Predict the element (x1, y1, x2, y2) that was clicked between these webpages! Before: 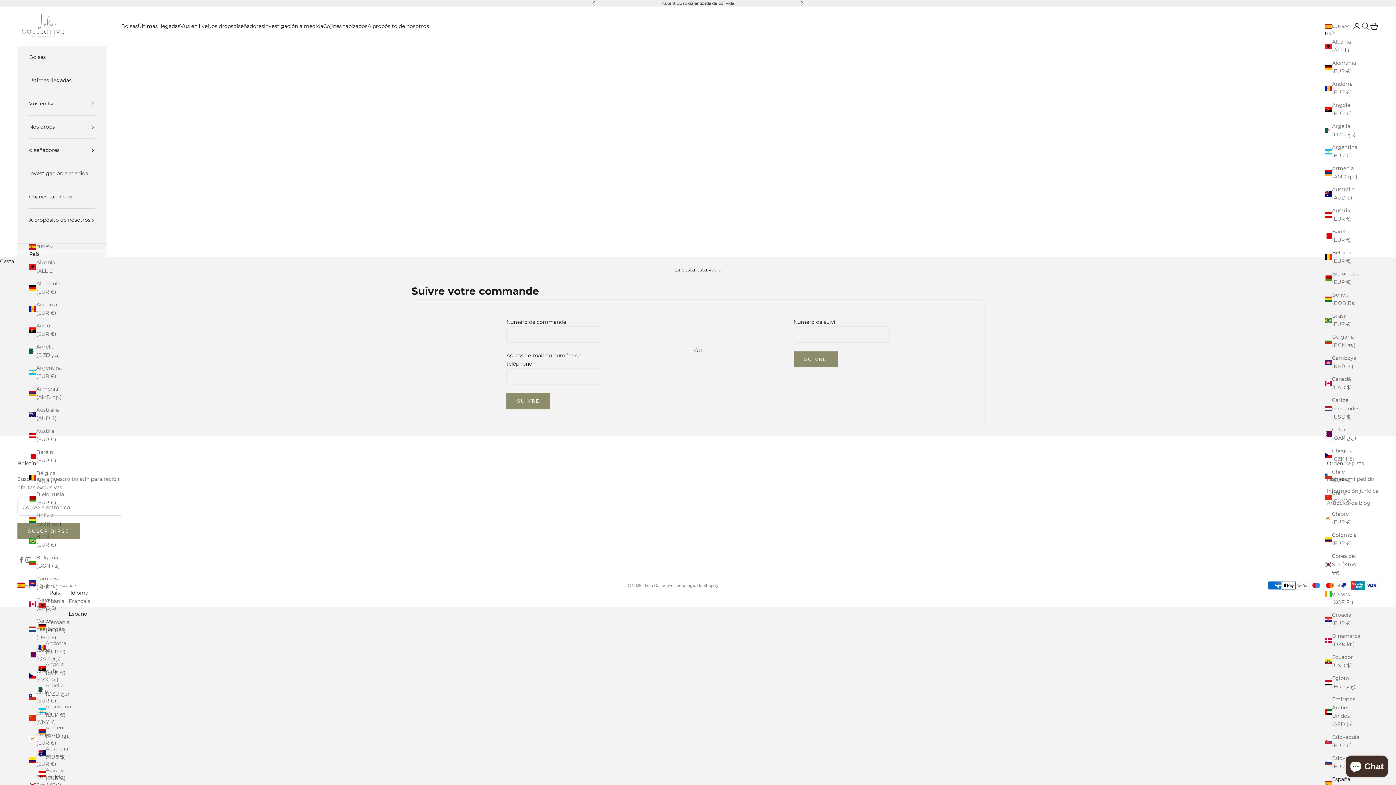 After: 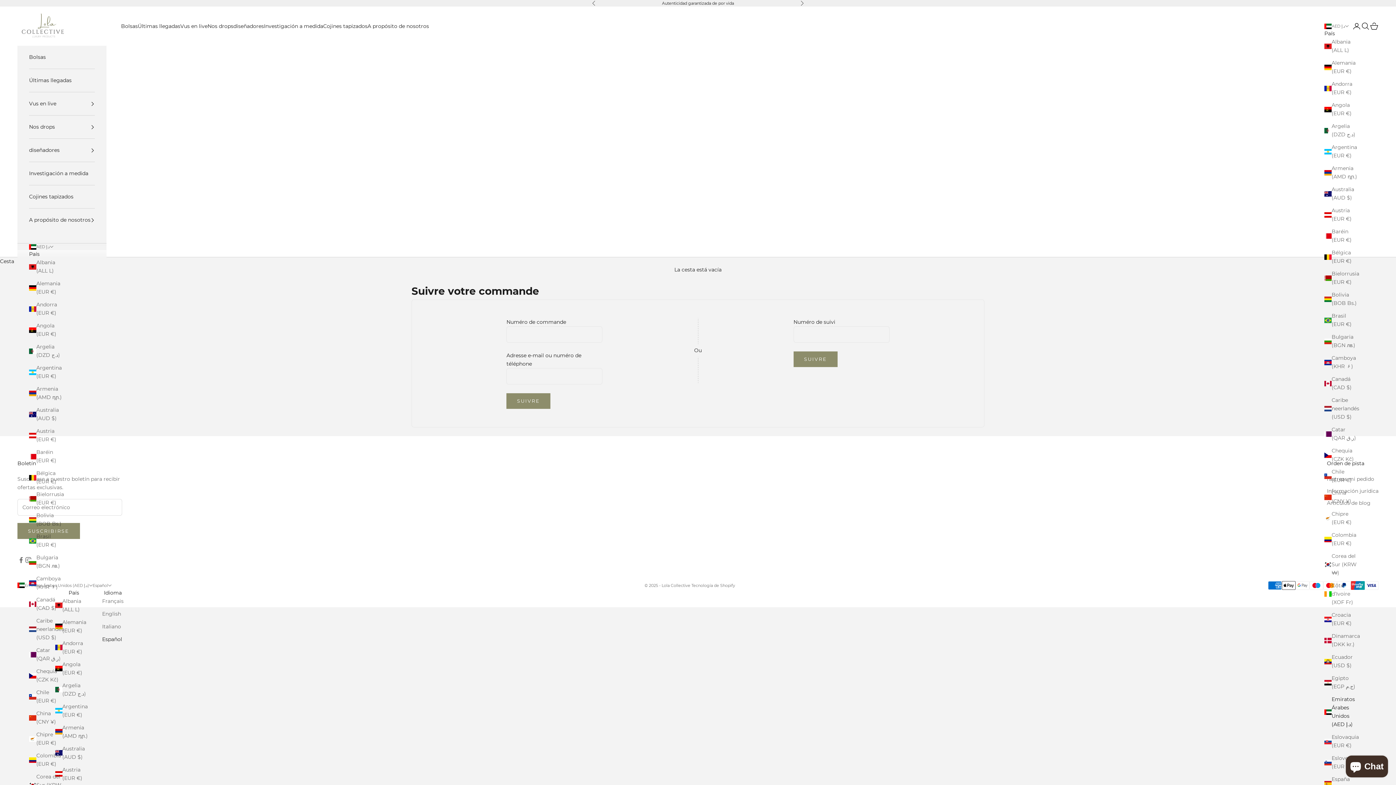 Action: label: Emiratos Árabes Unidos (AED د.إ) bbox: (1325, 695, 1357, 729)